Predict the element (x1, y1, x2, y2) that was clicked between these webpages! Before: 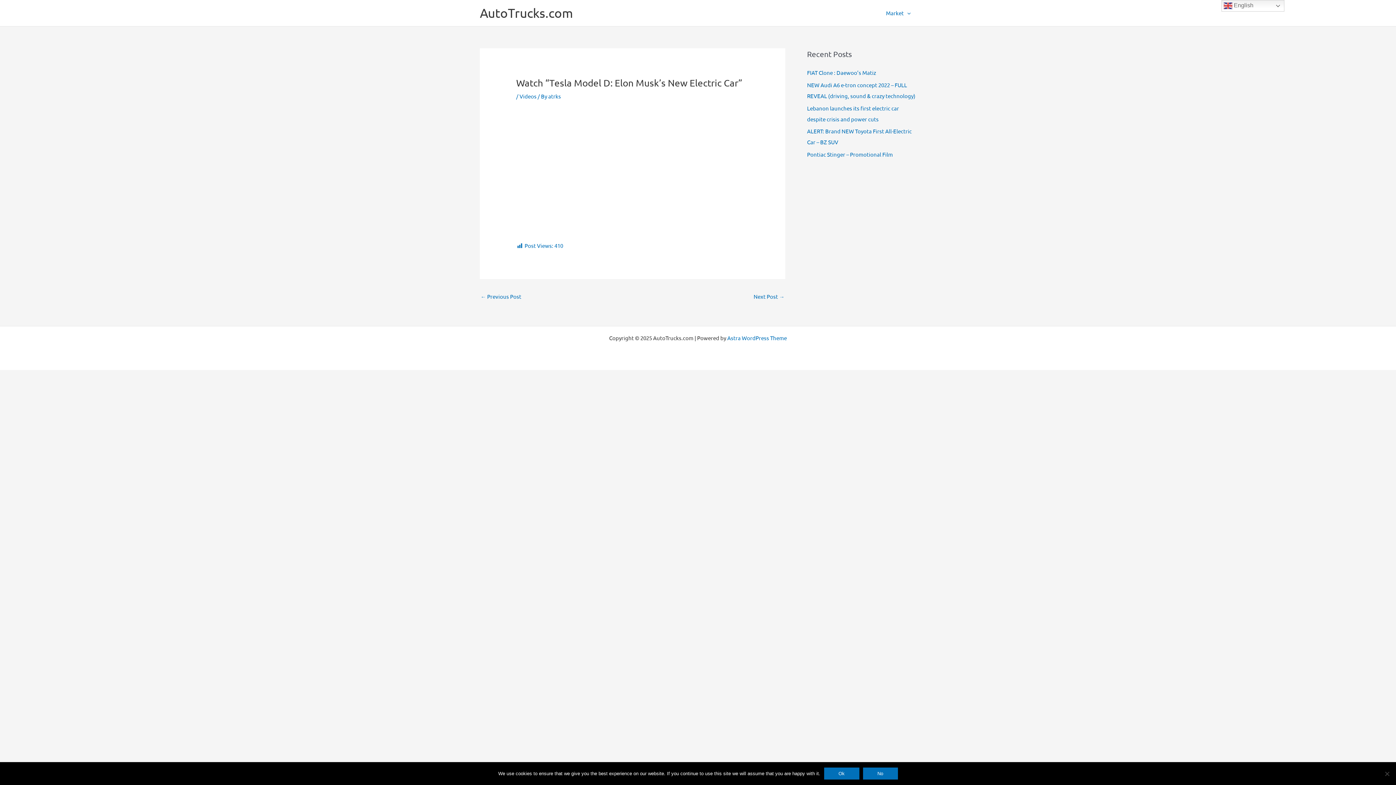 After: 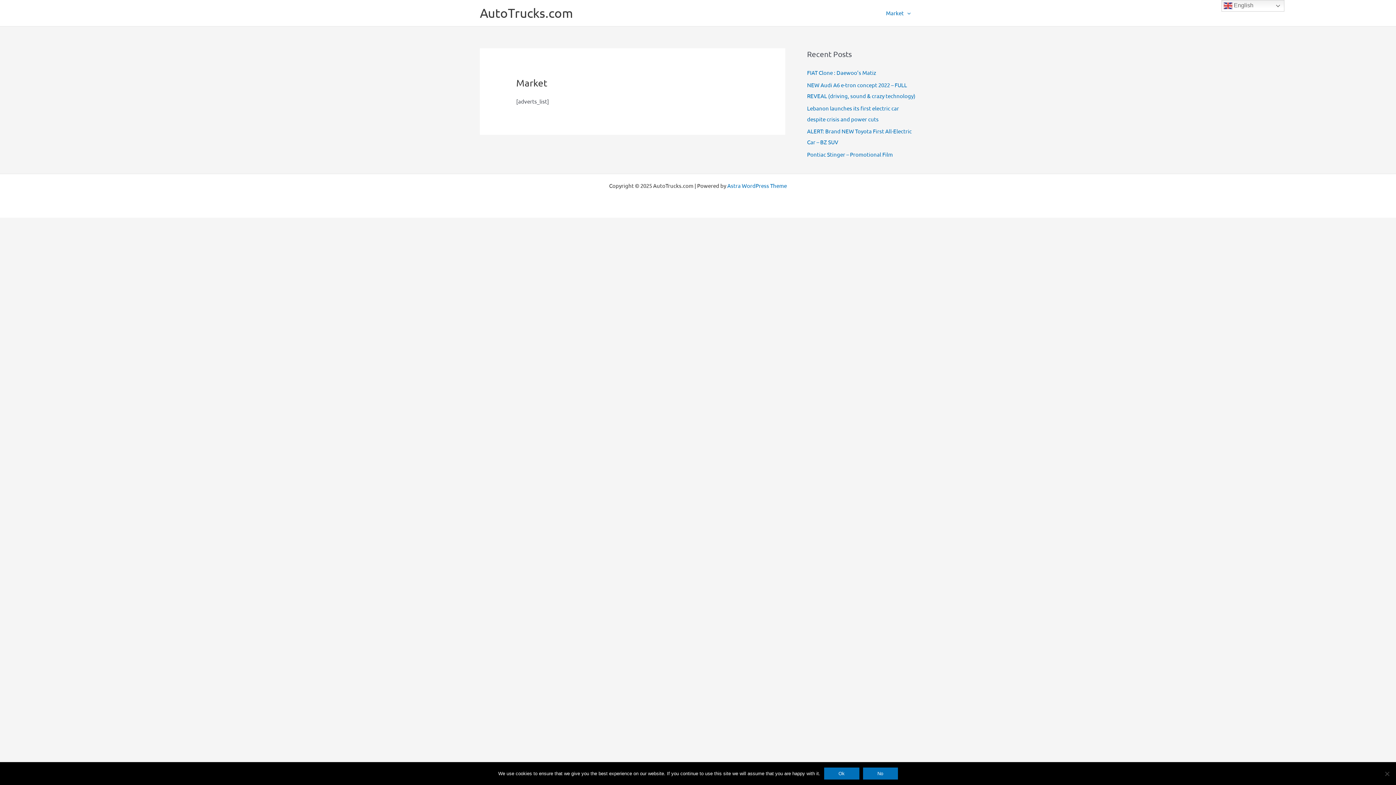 Action: label: Market bbox: (880, 0, 916, 25)